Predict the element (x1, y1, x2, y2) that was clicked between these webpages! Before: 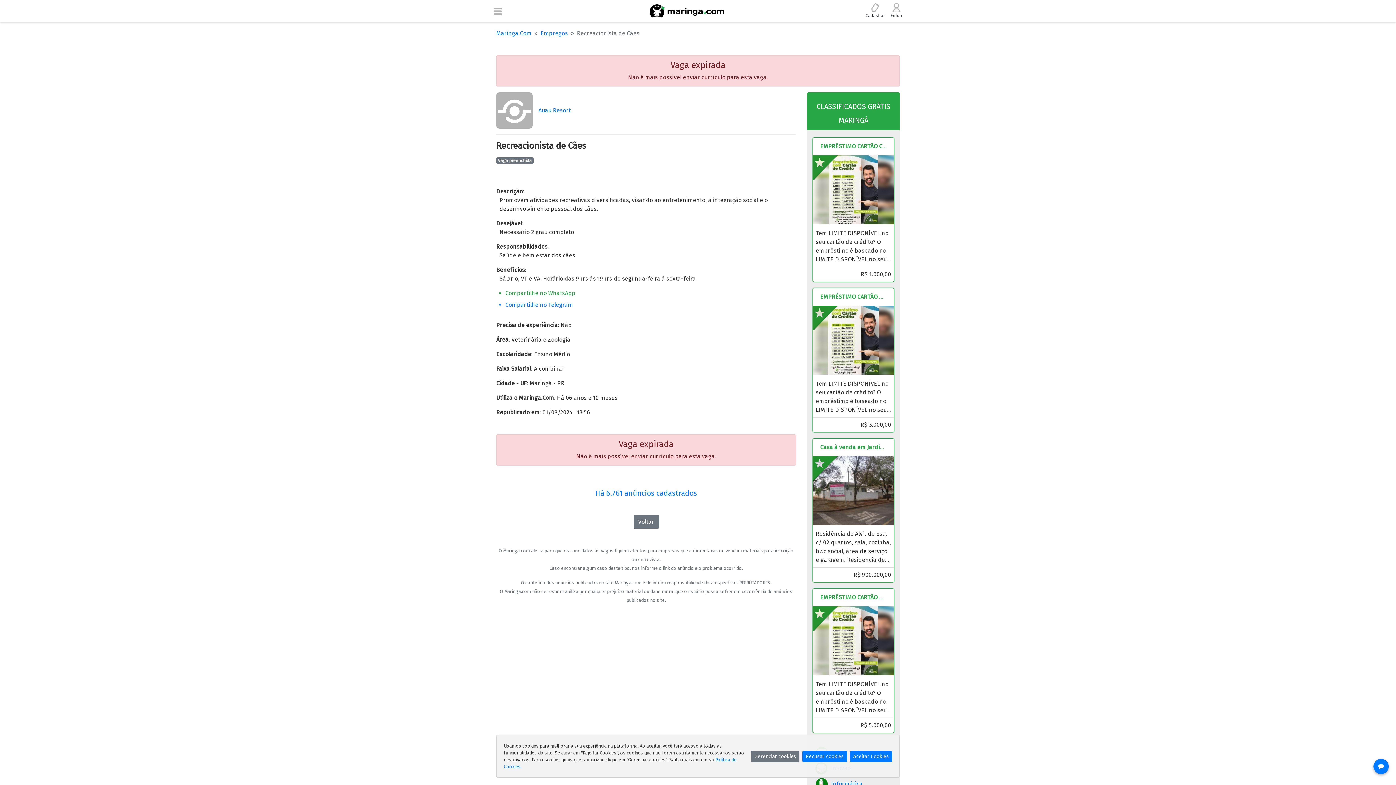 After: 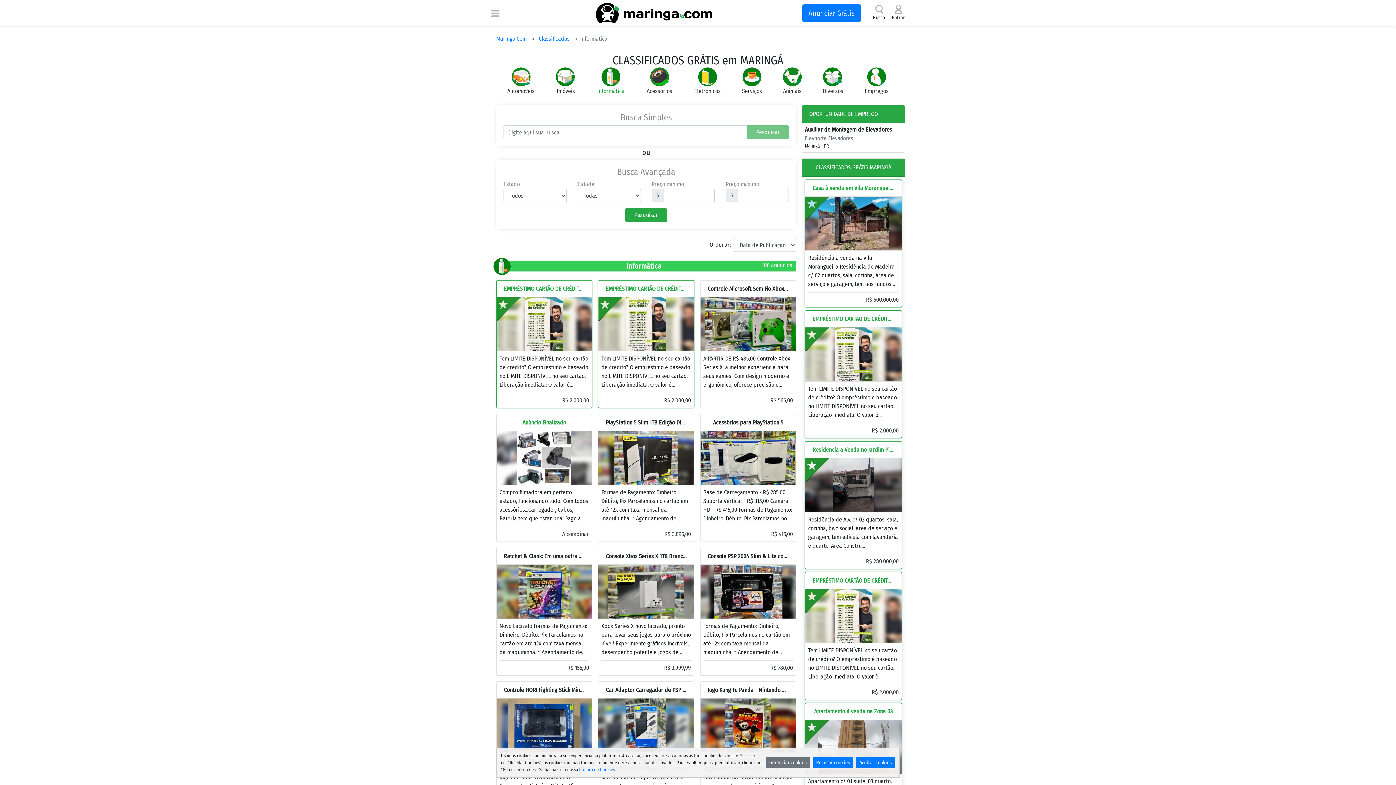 Action: label: Informática bbox: (812, 780, 862, 787)